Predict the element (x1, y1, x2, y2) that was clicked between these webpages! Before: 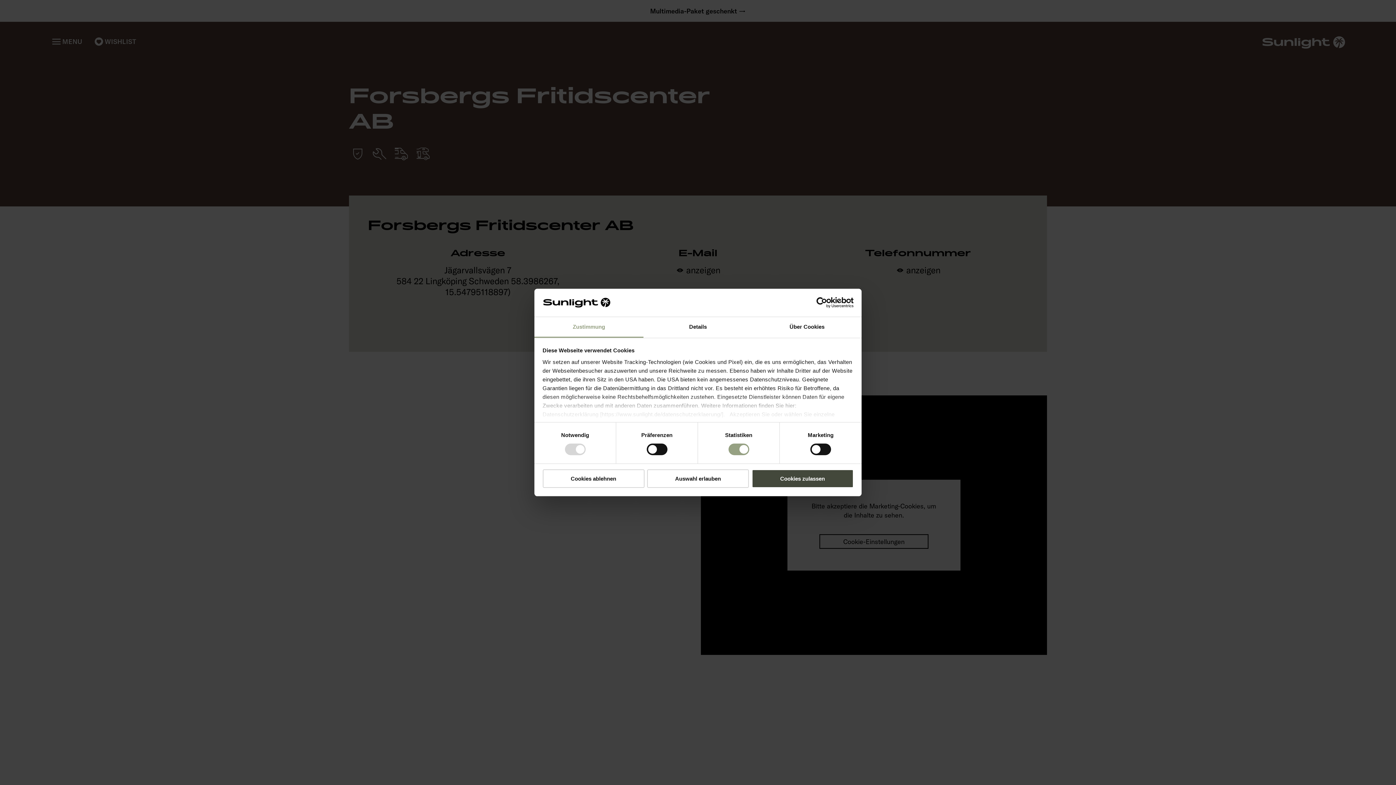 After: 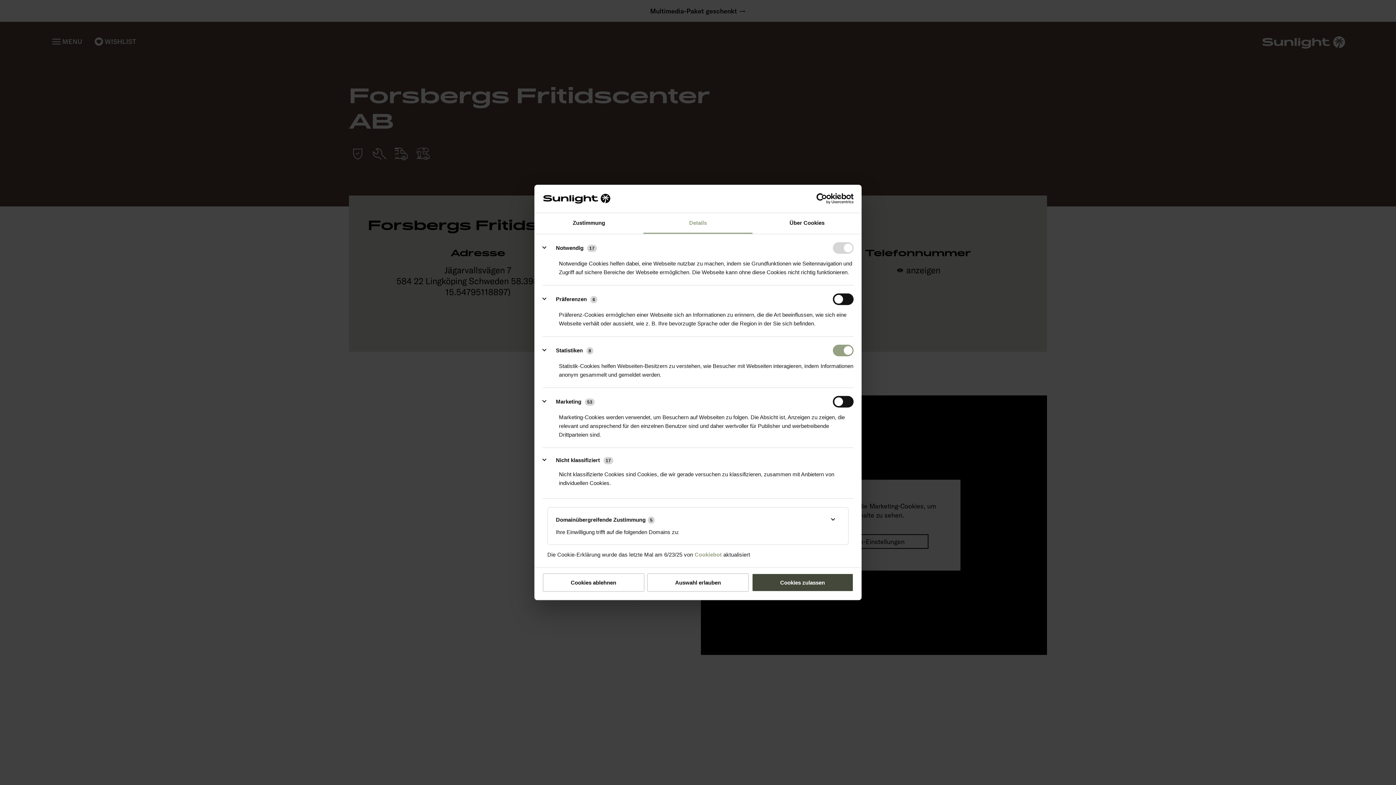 Action: bbox: (643, 317, 752, 337) label: Details